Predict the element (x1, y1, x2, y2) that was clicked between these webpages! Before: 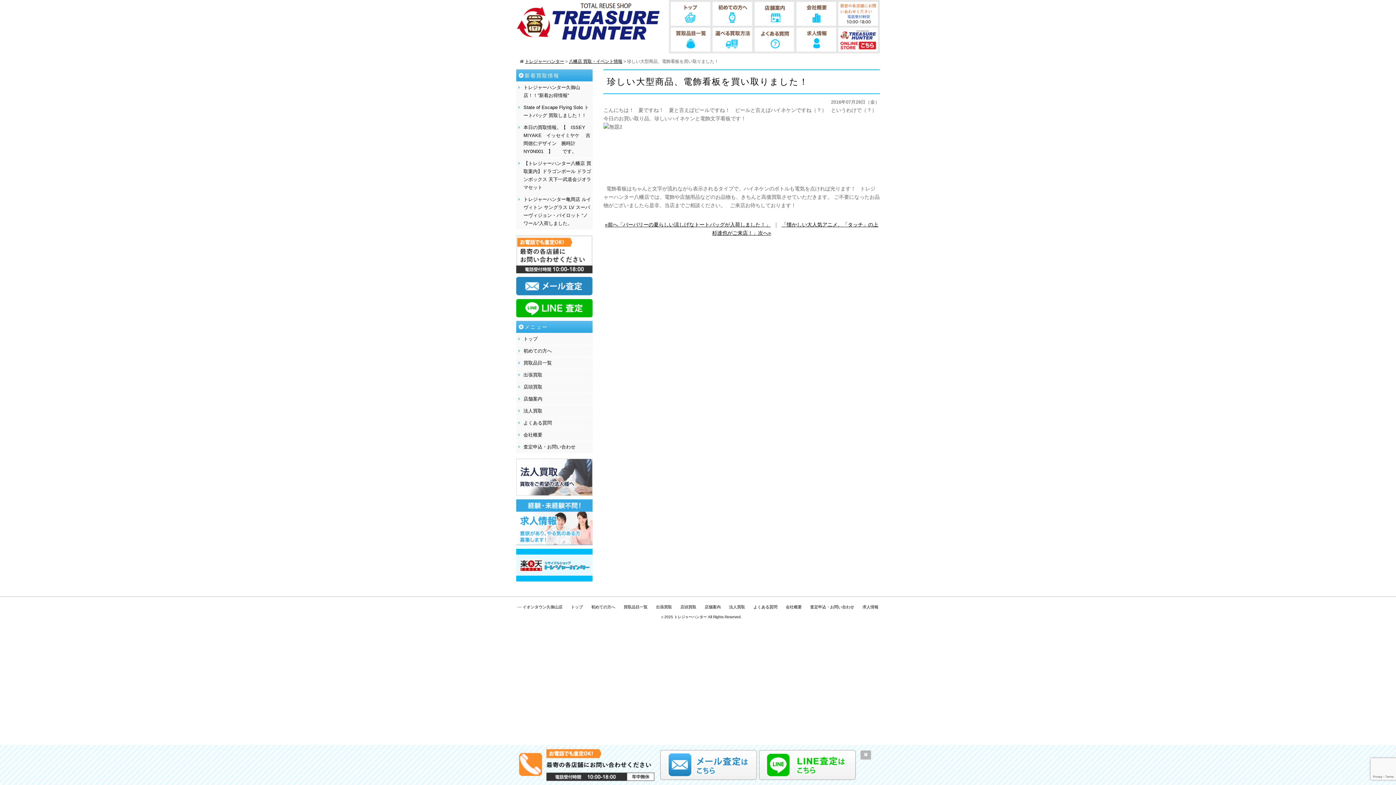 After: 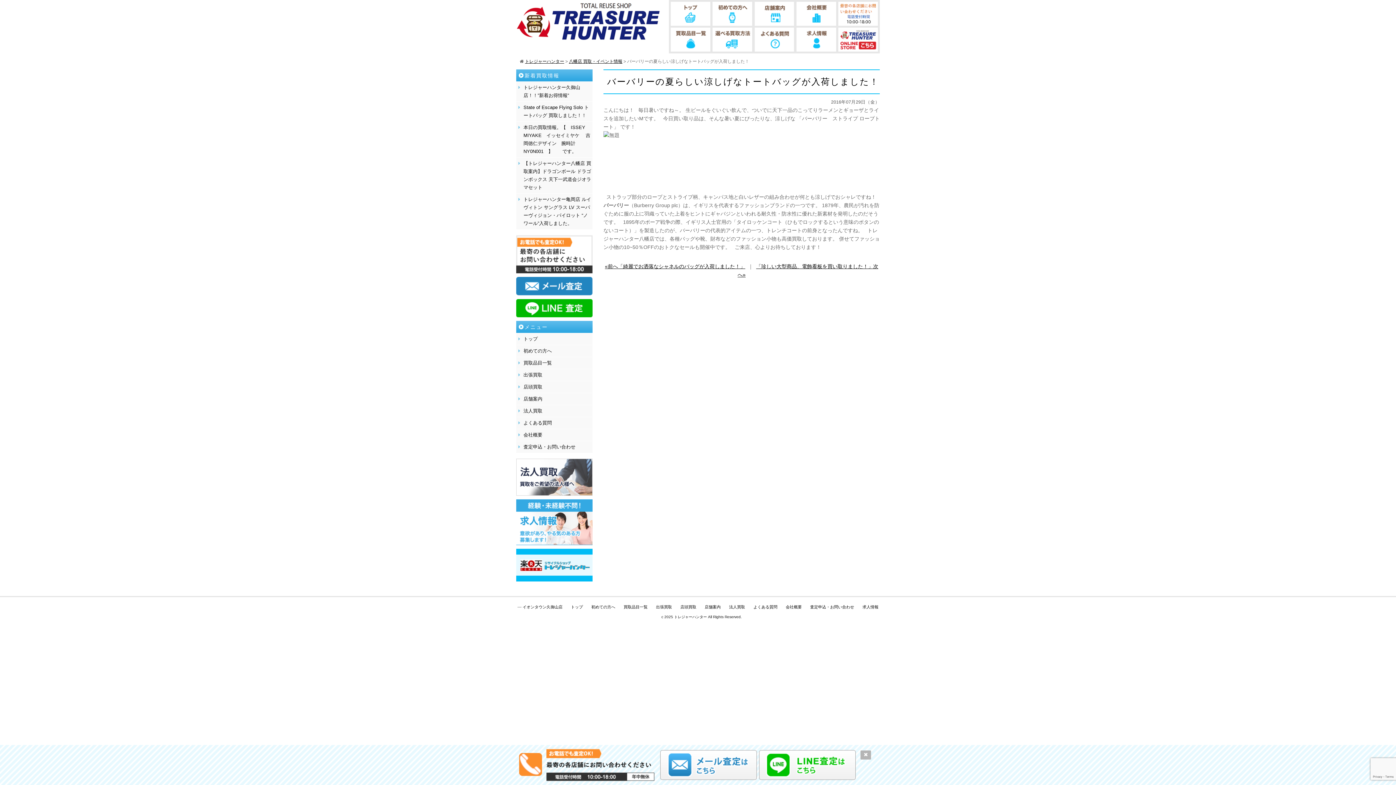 Action: label: «前へ「バーバリーの夏らしい涼しげなトートバッグが入荷しました！」 bbox: (605, 221, 770, 227)